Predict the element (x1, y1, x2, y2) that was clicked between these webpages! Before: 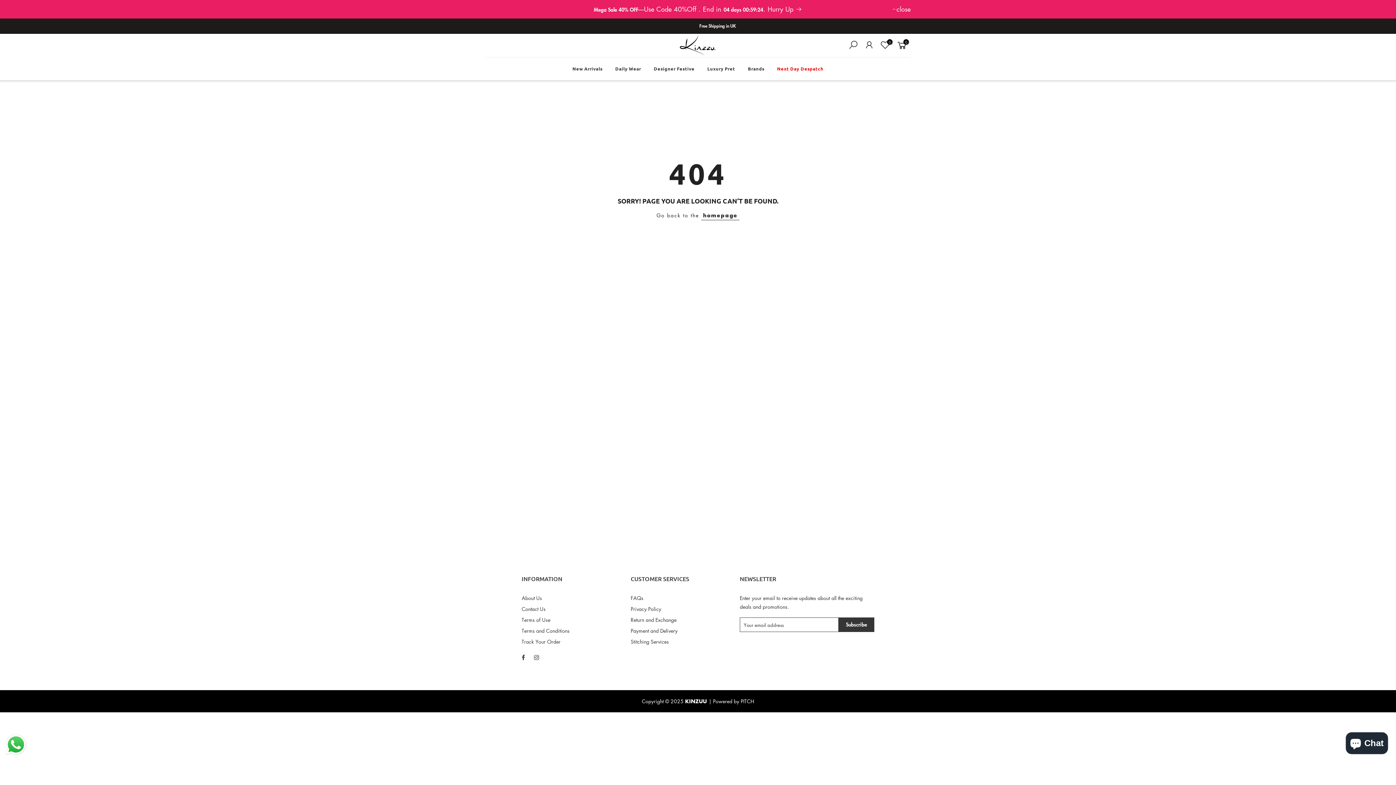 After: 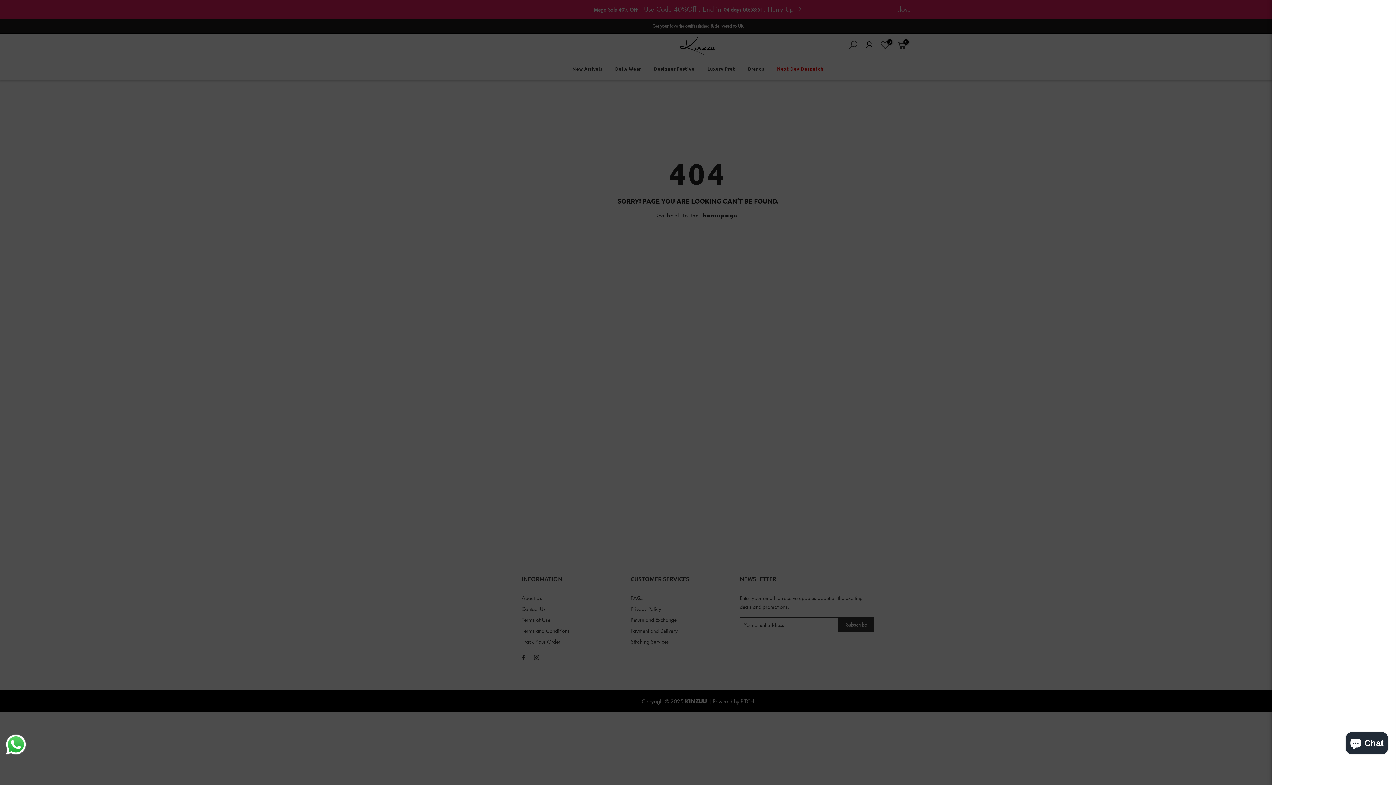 Action: bbox: (864, 39, 874, 50)